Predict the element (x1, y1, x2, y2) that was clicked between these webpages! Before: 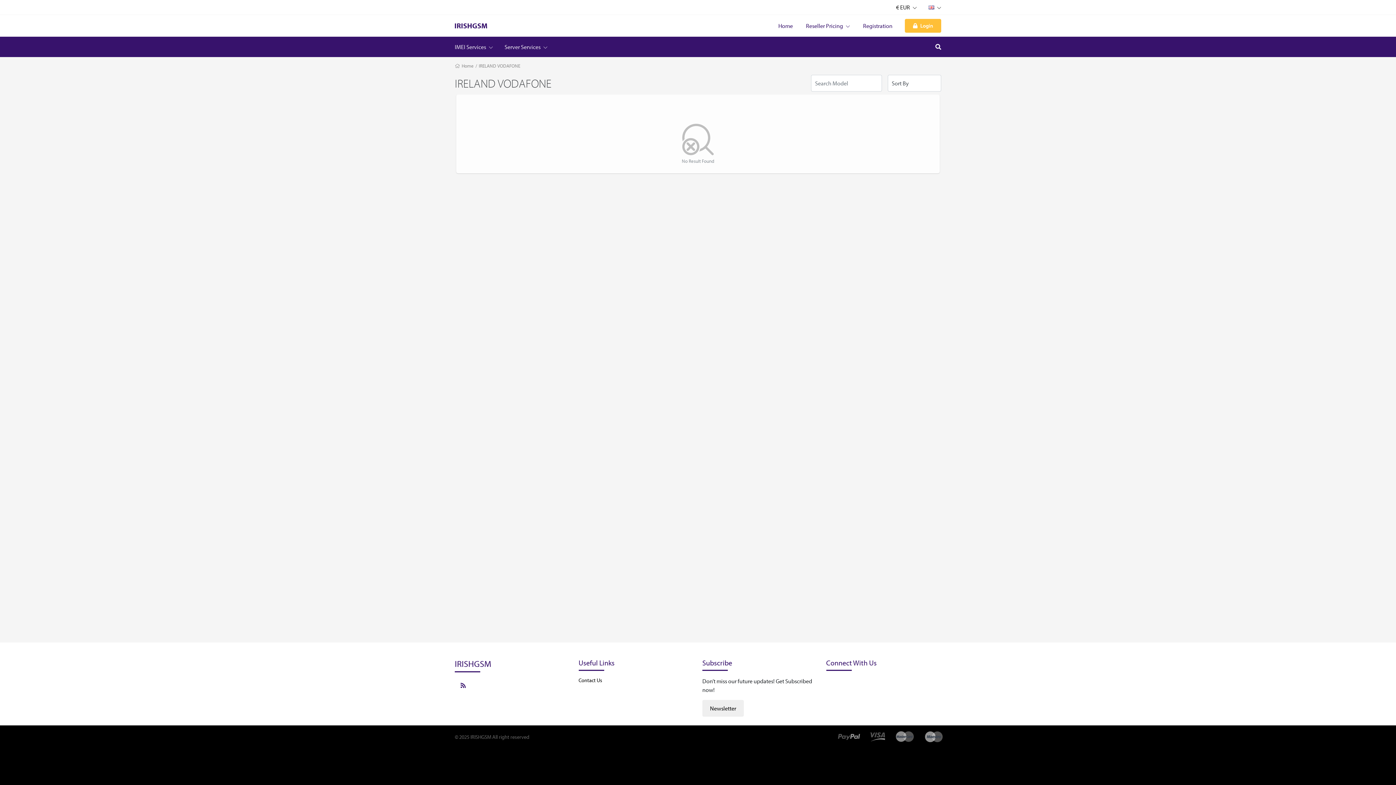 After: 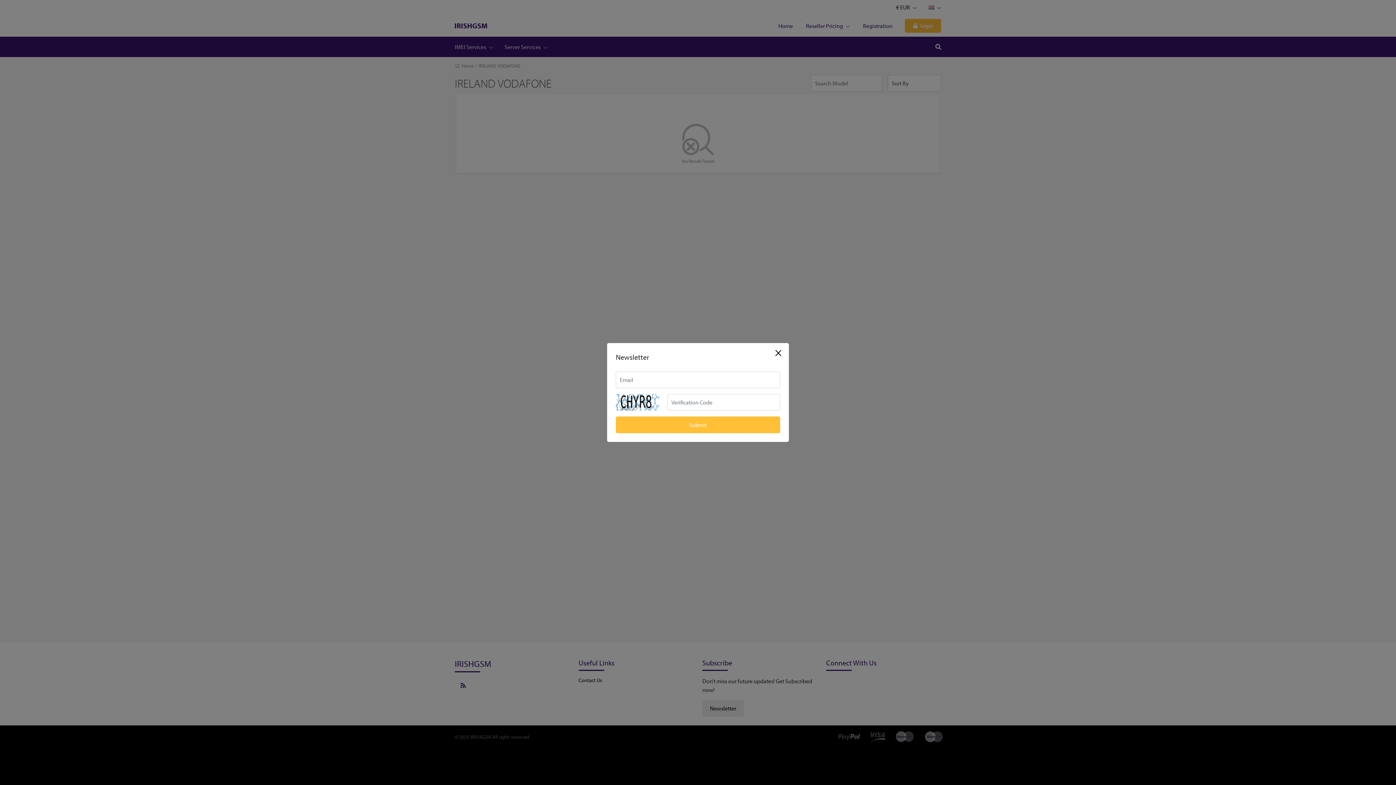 Action: label: Newsletter bbox: (702, 700, 744, 717)